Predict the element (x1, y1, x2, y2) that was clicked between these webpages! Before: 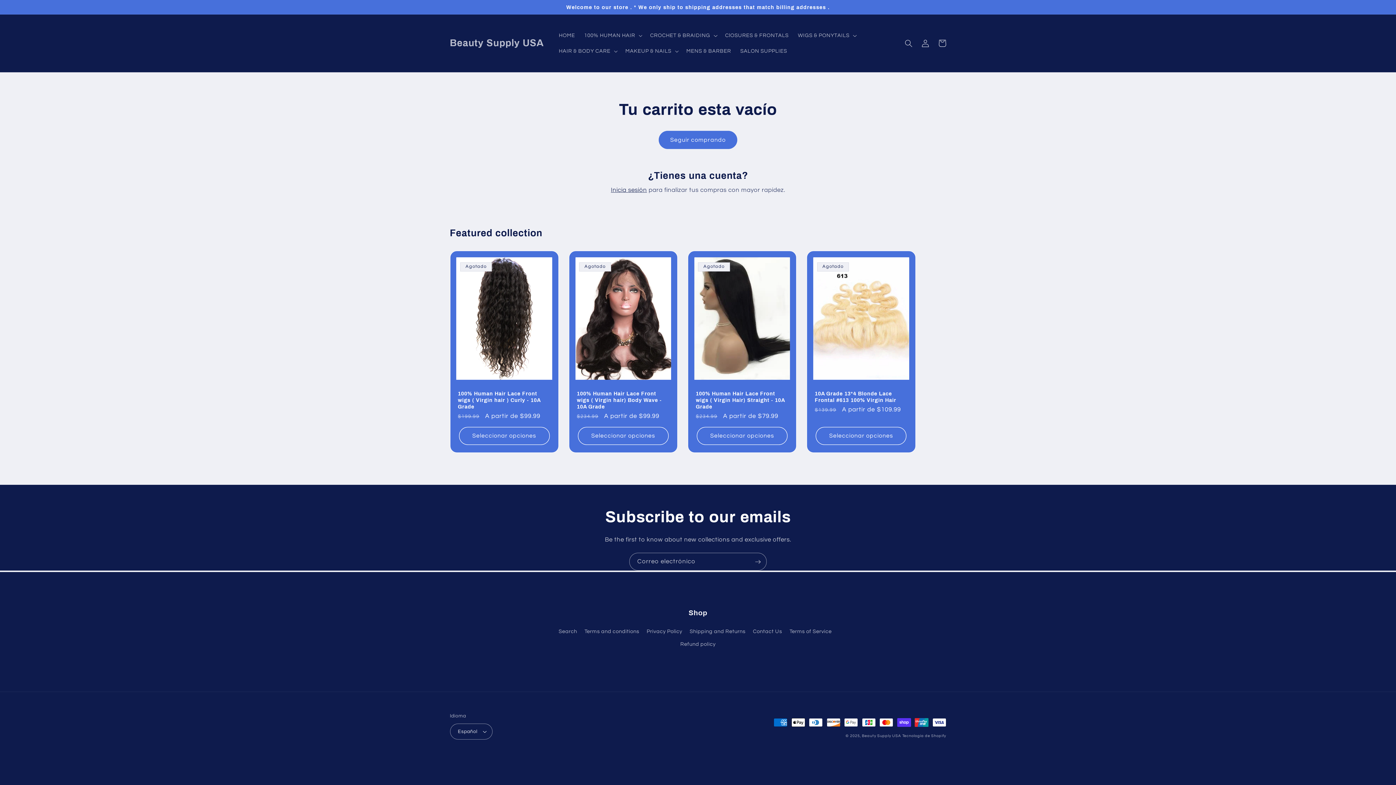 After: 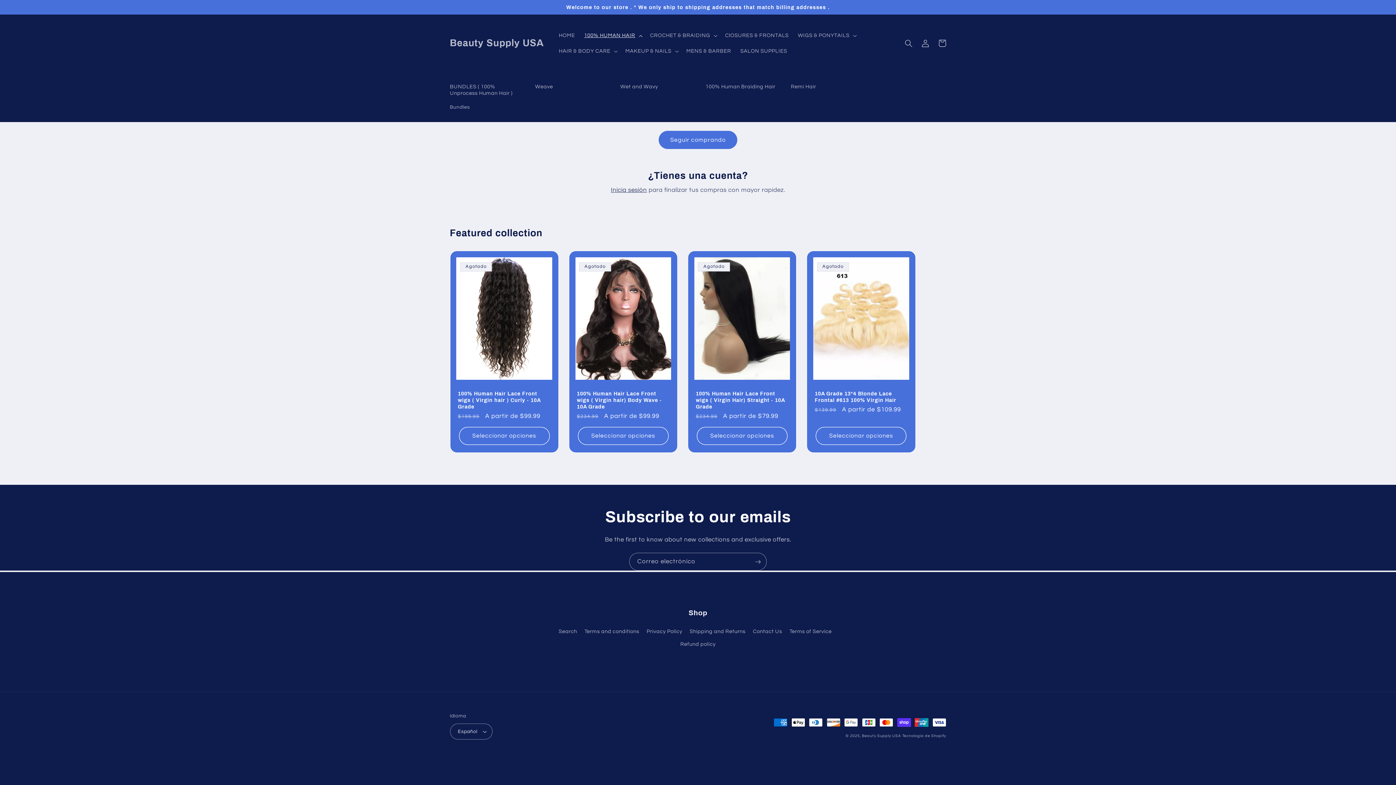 Action: label: 100% HUMAN HAIR bbox: (579, 27, 645, 43)